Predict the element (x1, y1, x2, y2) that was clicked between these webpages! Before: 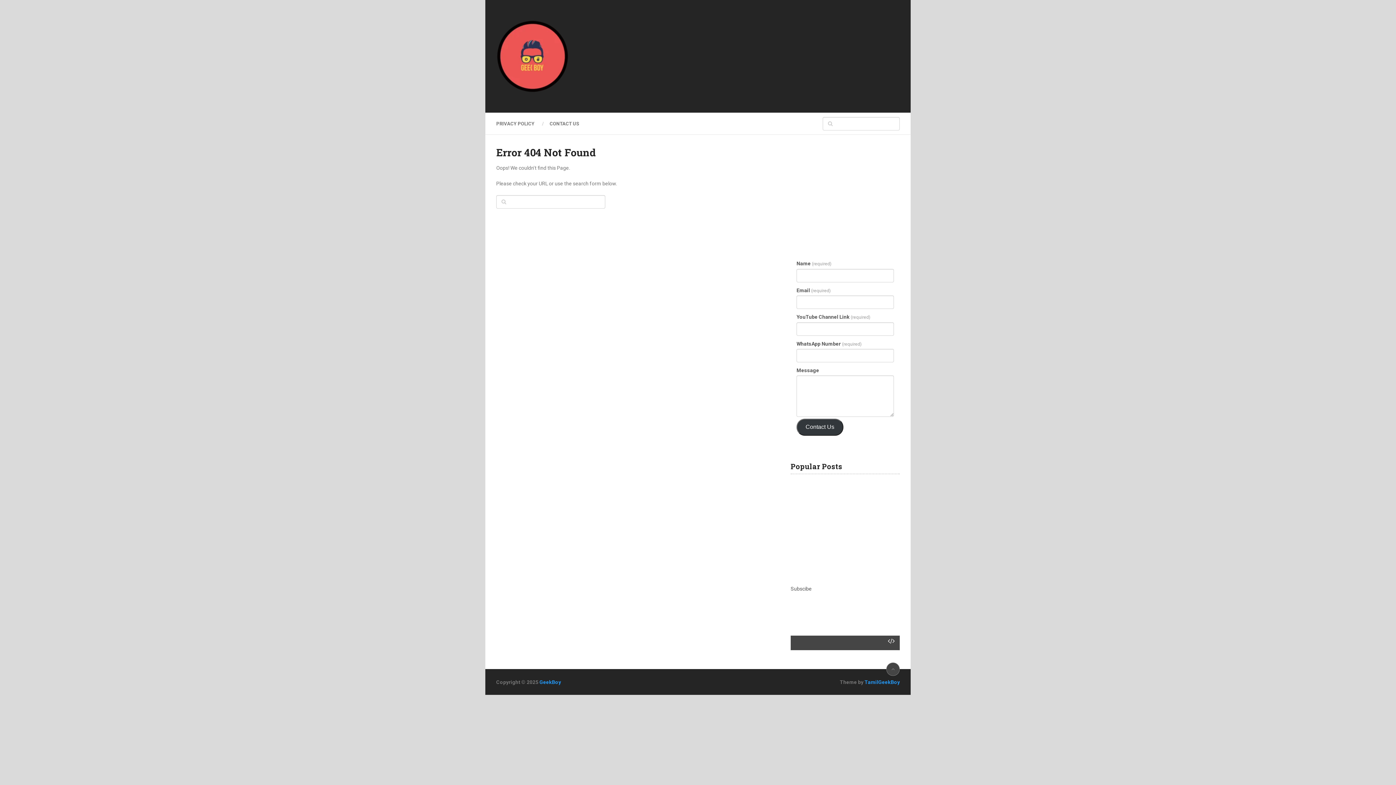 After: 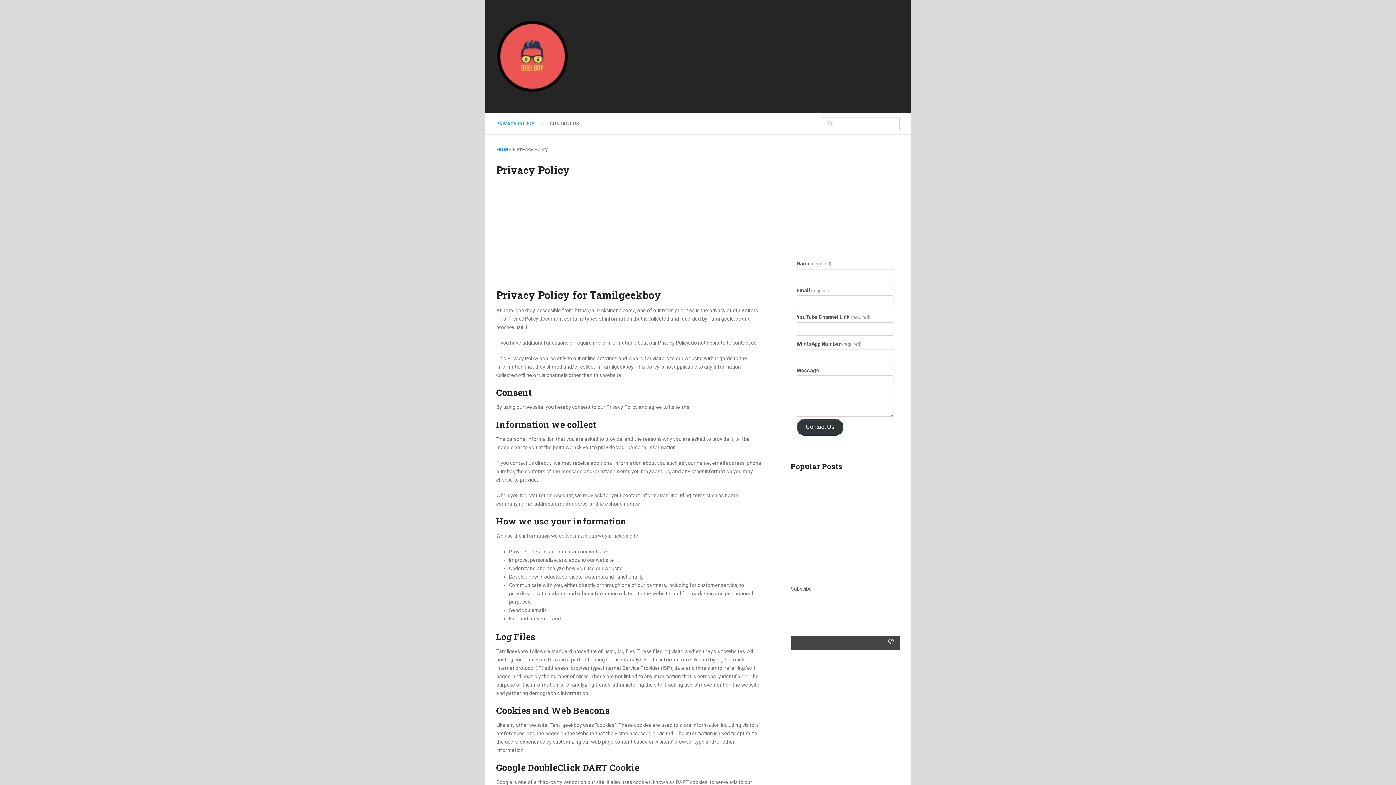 Action: bbox: (496, 119, 542, 127) label: PRIVACY POLICY